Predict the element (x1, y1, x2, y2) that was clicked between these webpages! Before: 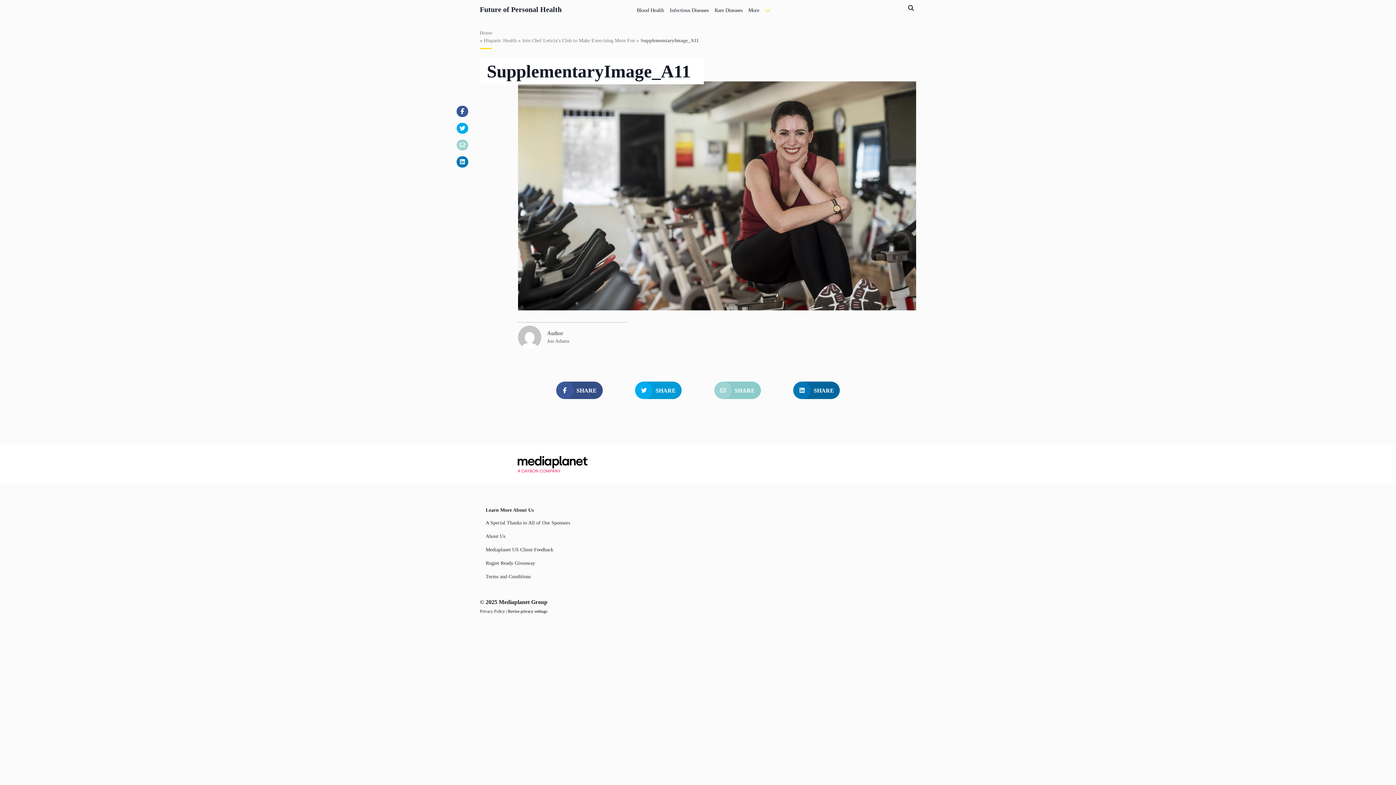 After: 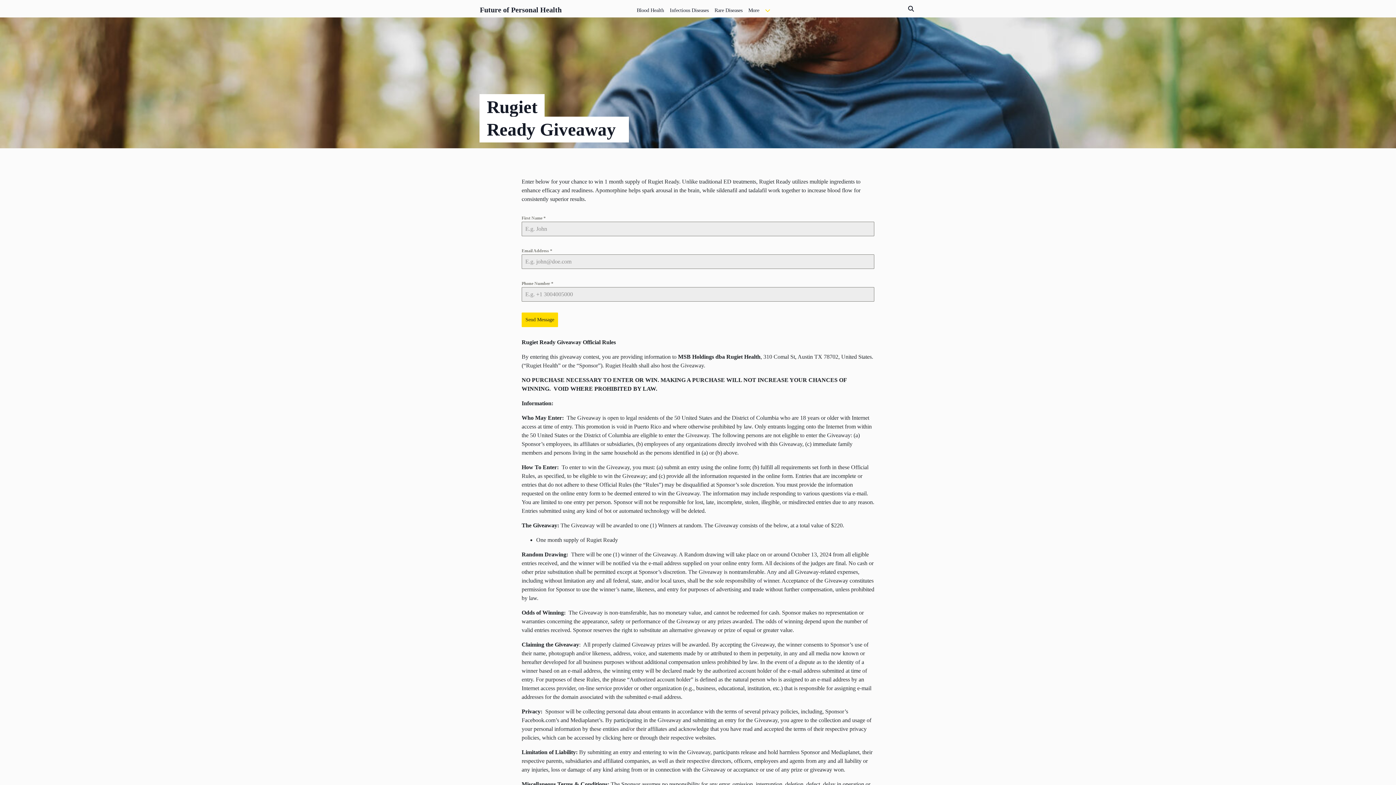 Action: label: Rugiet Ready Giveaway bbox: (485, 559, 535, 567)